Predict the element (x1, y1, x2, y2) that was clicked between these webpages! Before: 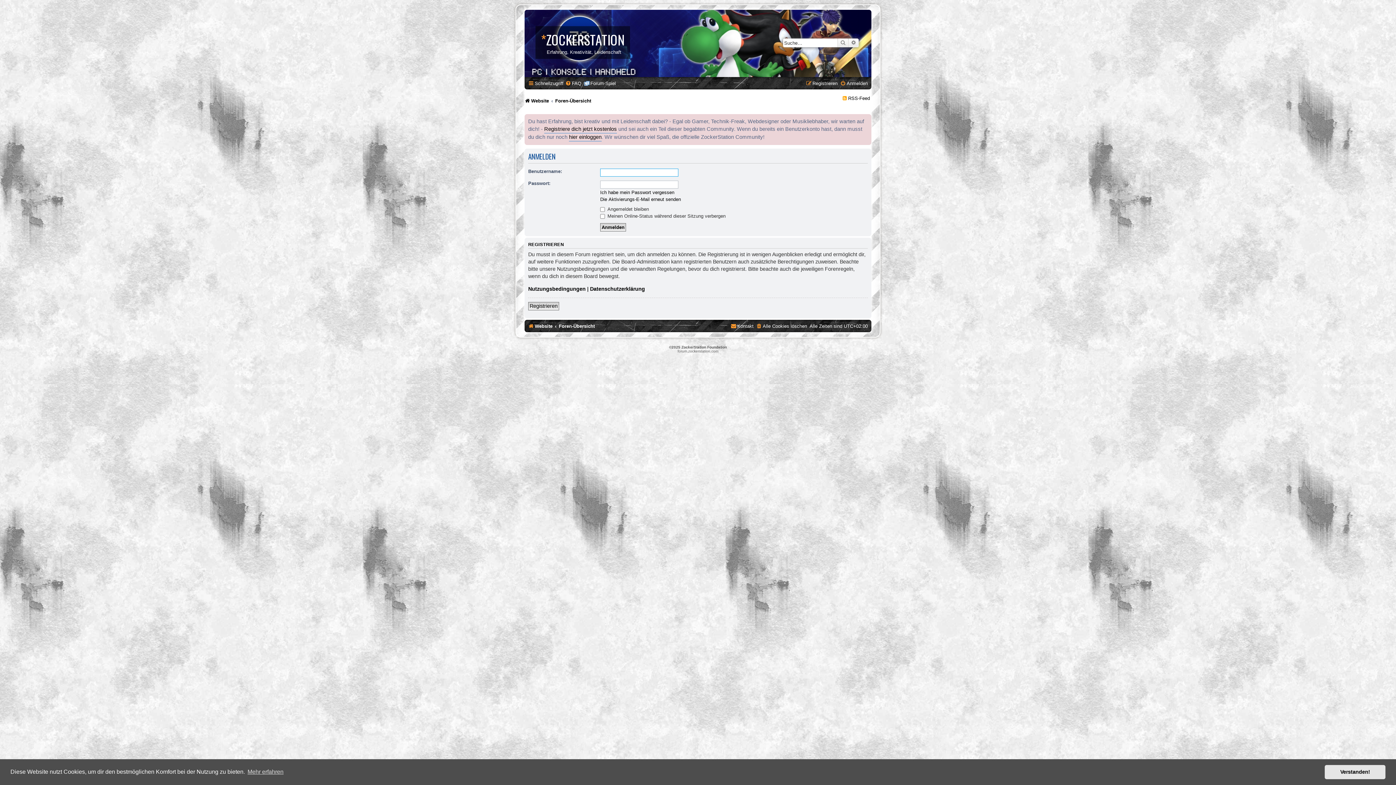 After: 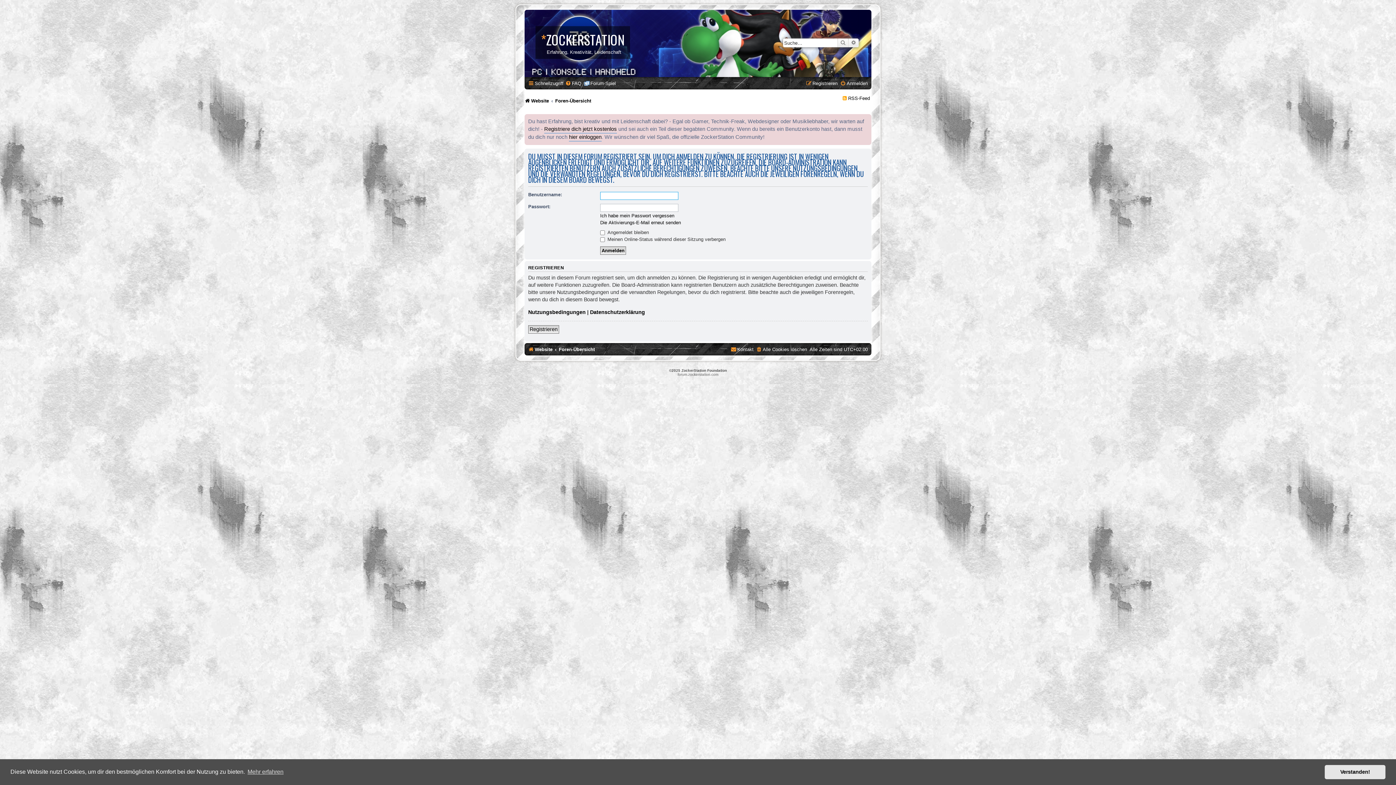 Action: bbox: (584, 78, 616, 88) label: Forum-Spiel